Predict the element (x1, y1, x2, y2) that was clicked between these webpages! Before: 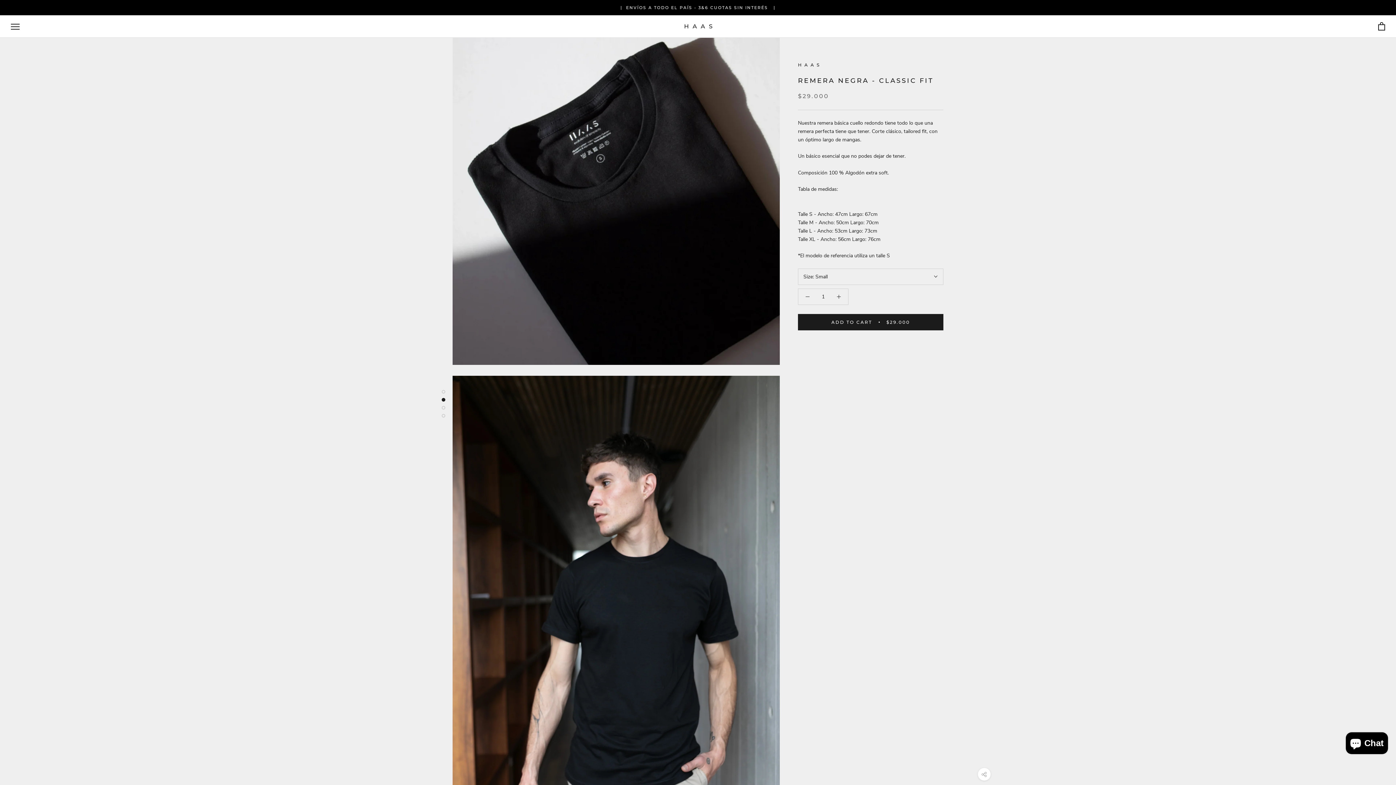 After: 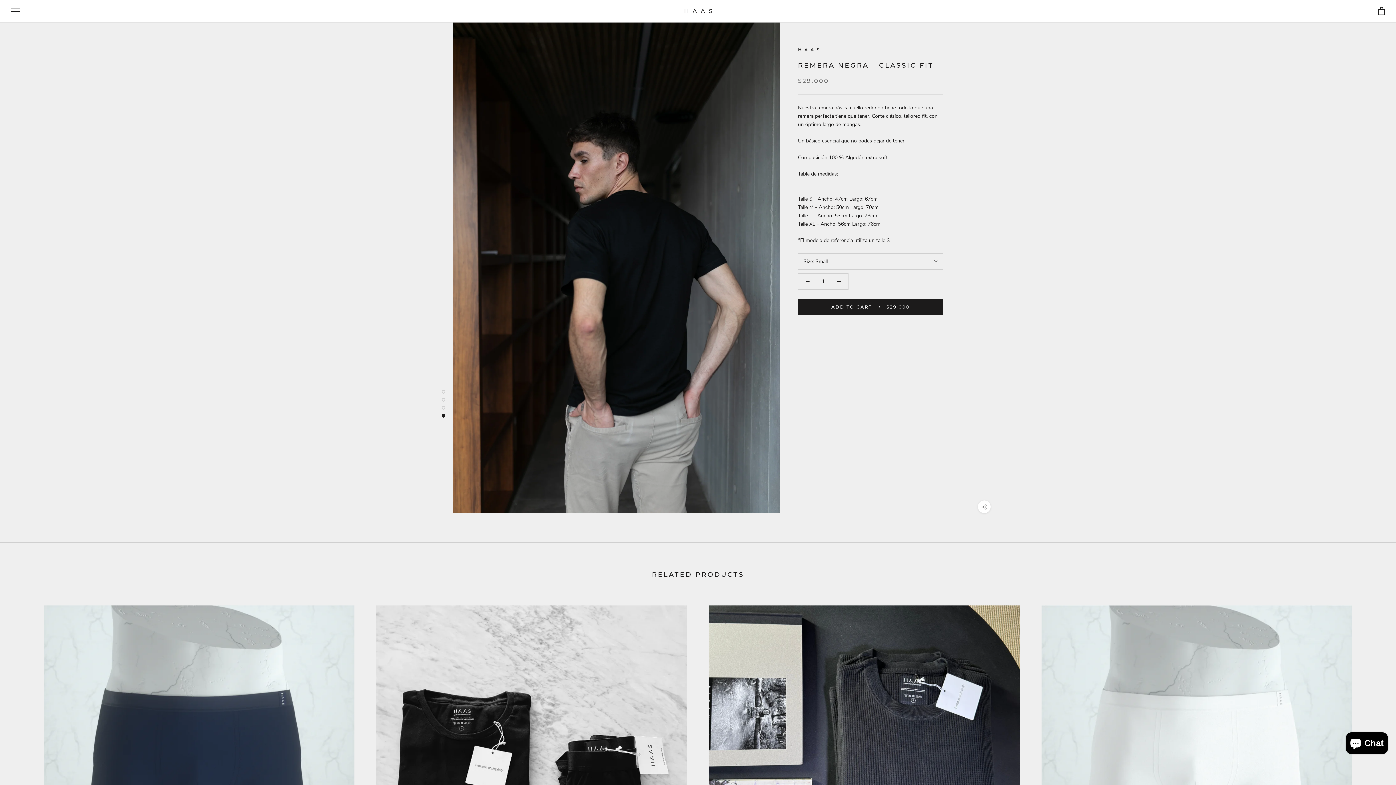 Action: bbox: (441, 414, 445, 417)